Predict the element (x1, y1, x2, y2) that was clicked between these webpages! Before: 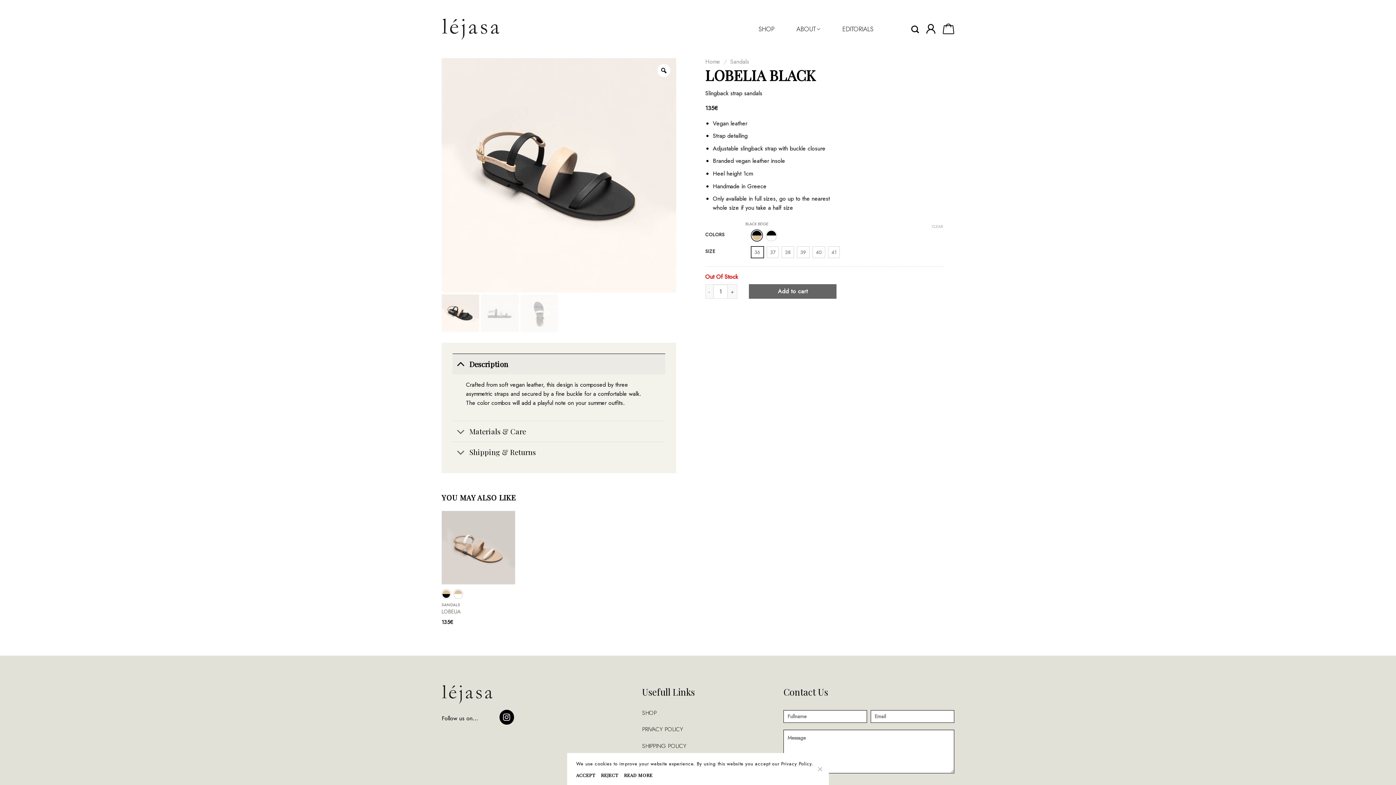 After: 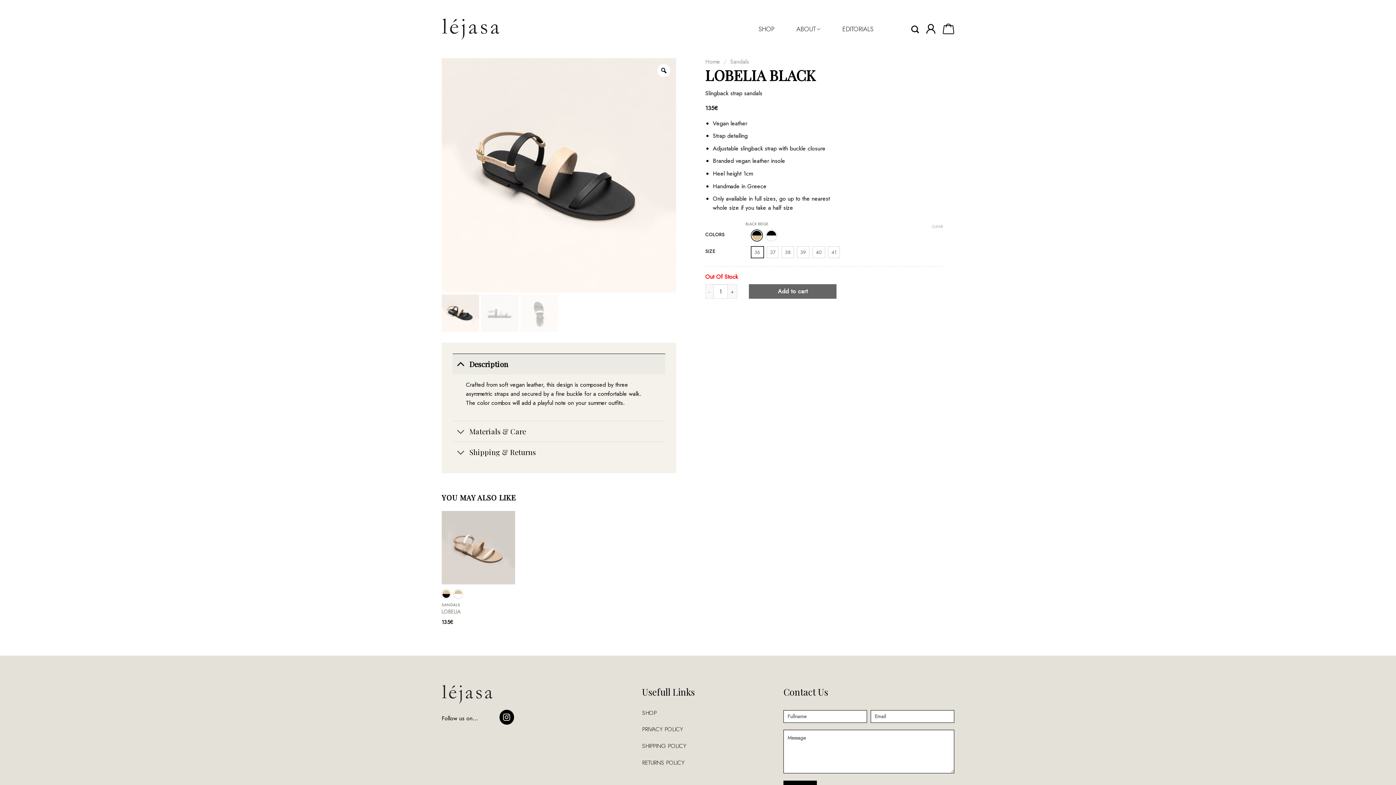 Action: bbox: (601, 770, 618, 781) label: REJECT